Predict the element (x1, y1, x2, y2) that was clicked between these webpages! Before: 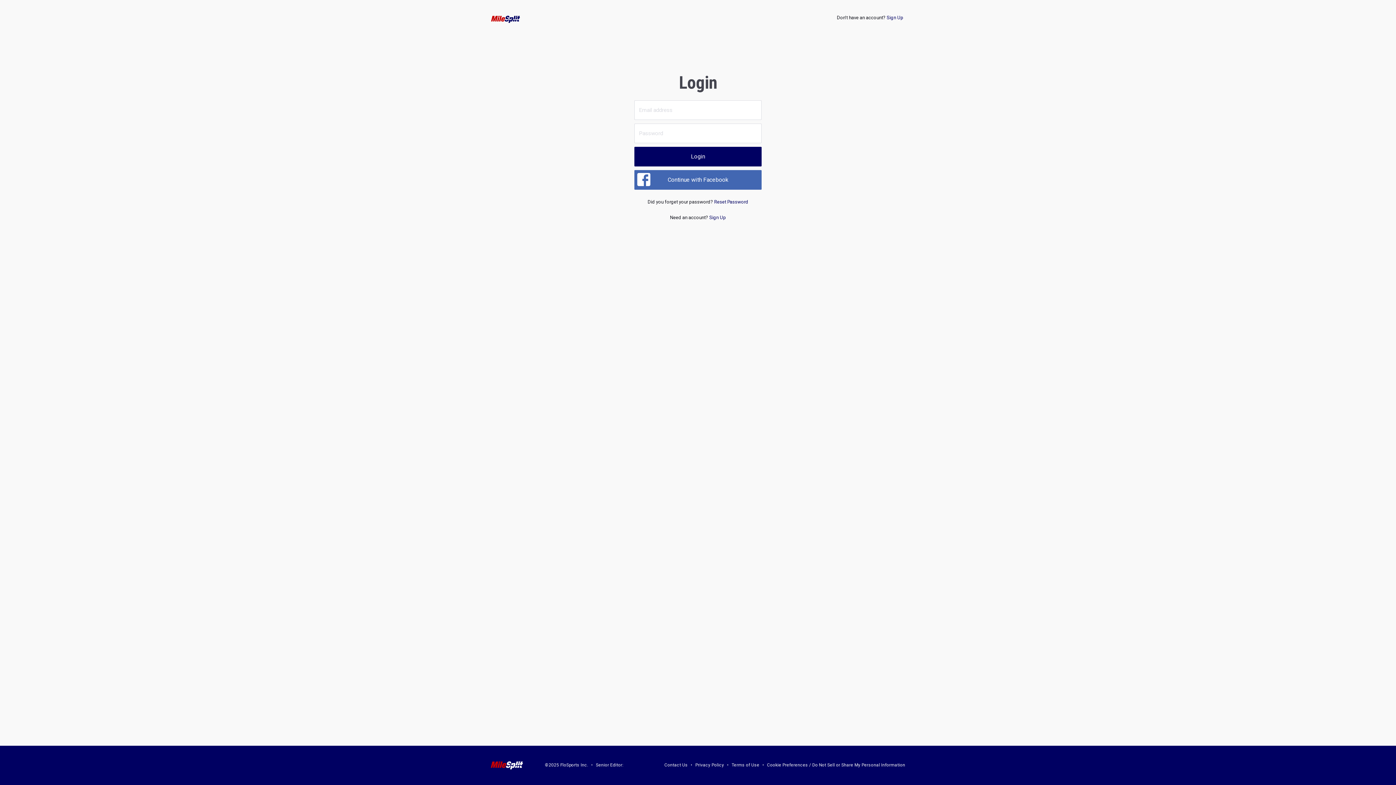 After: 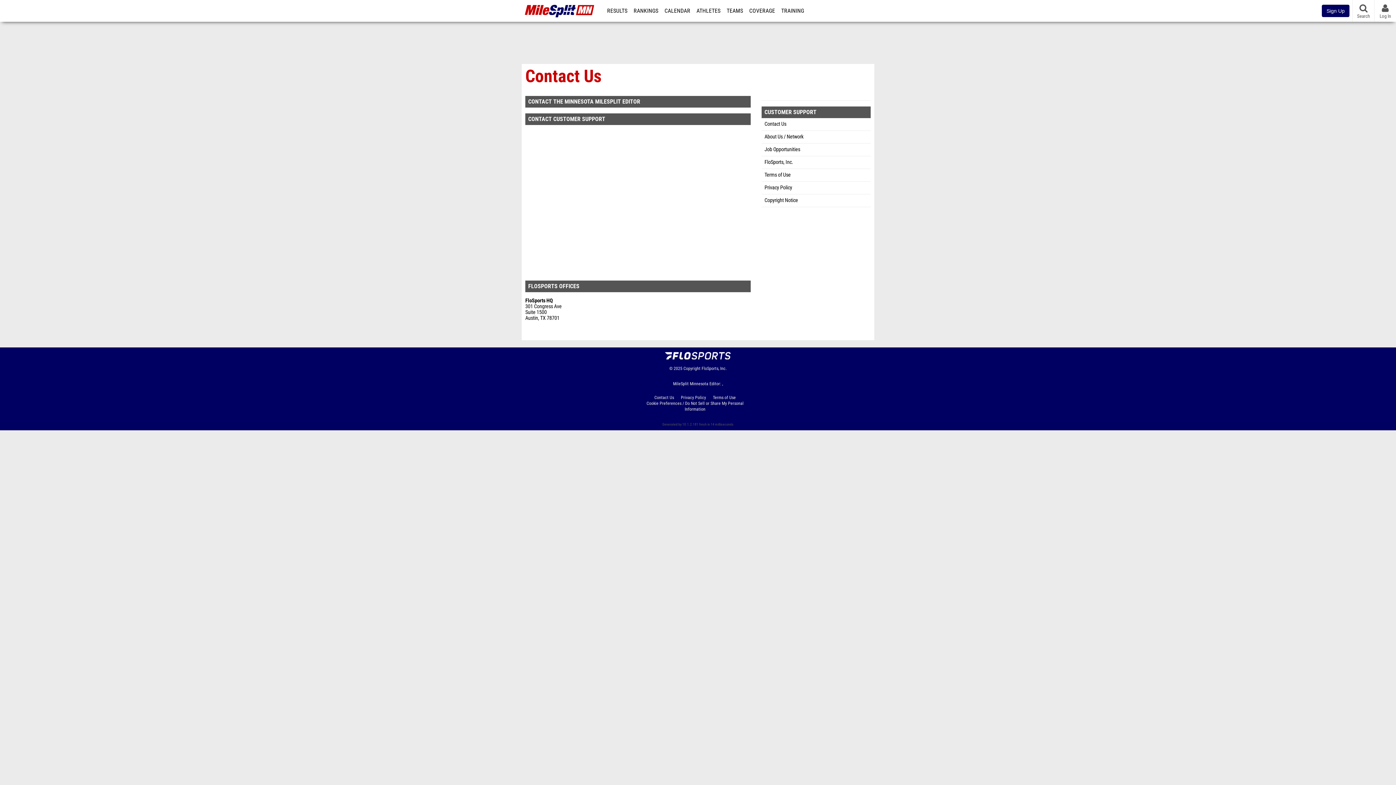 Action: label: Contact Us bbox: (664, 763, 687, 768)